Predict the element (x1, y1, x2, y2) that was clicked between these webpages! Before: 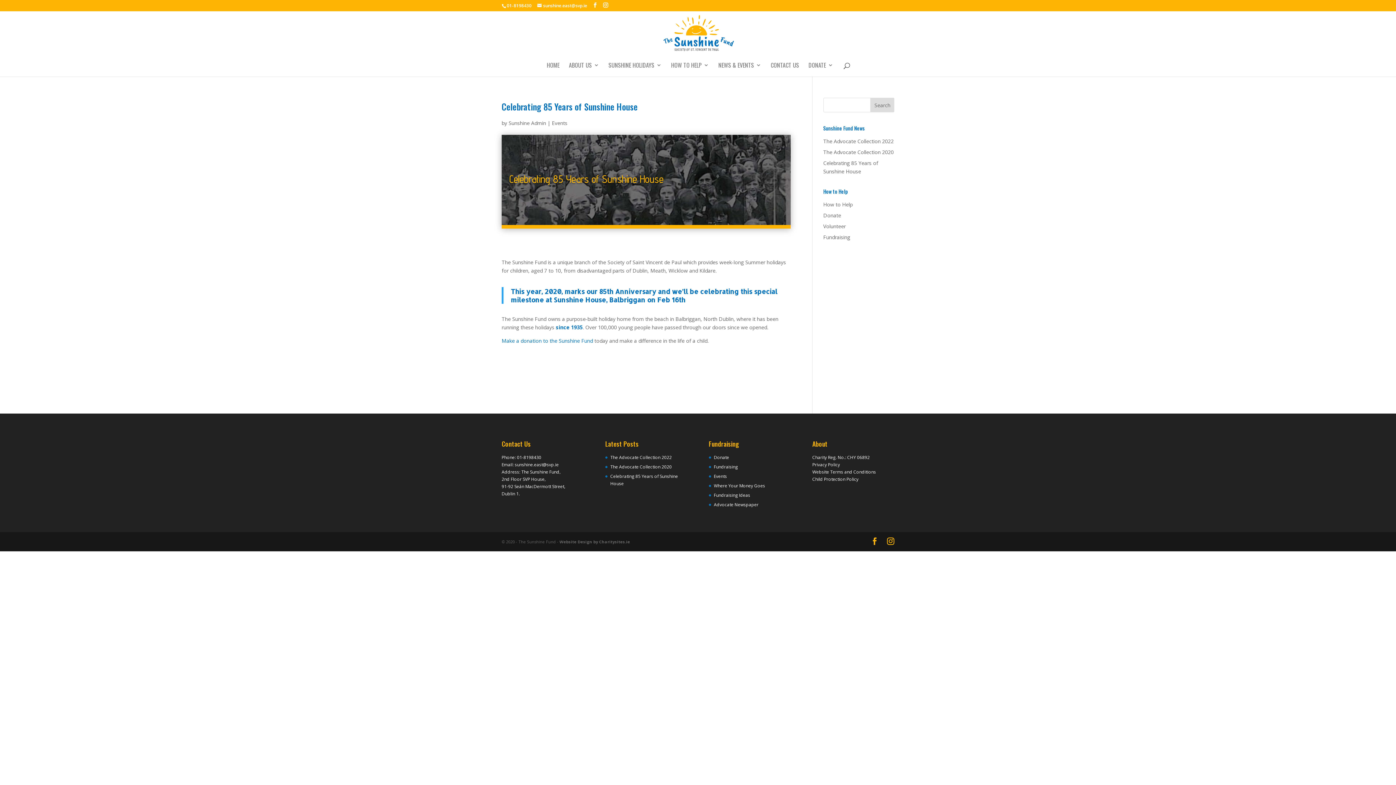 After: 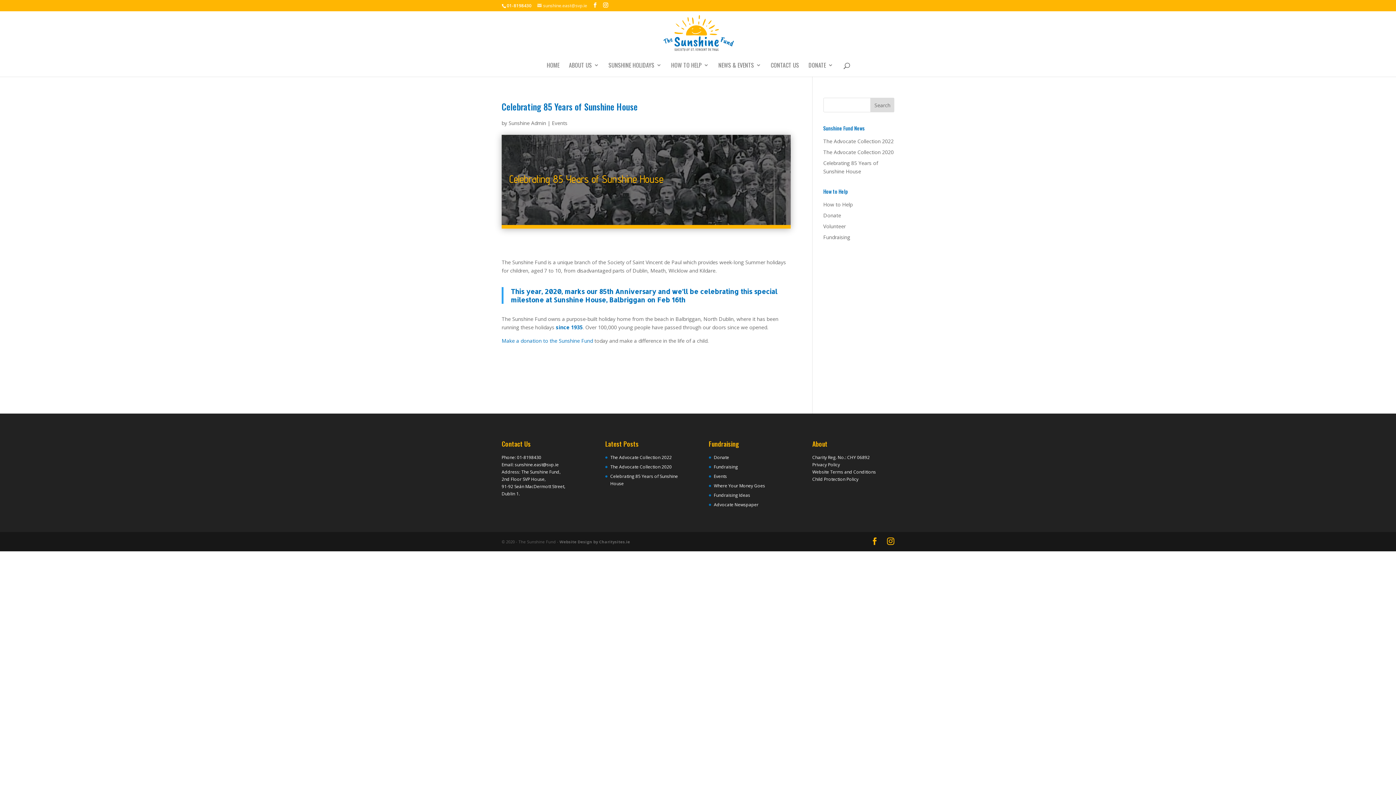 Action: label: sunshine.east@svp.ie bbox: (537, 2, 587, 8)